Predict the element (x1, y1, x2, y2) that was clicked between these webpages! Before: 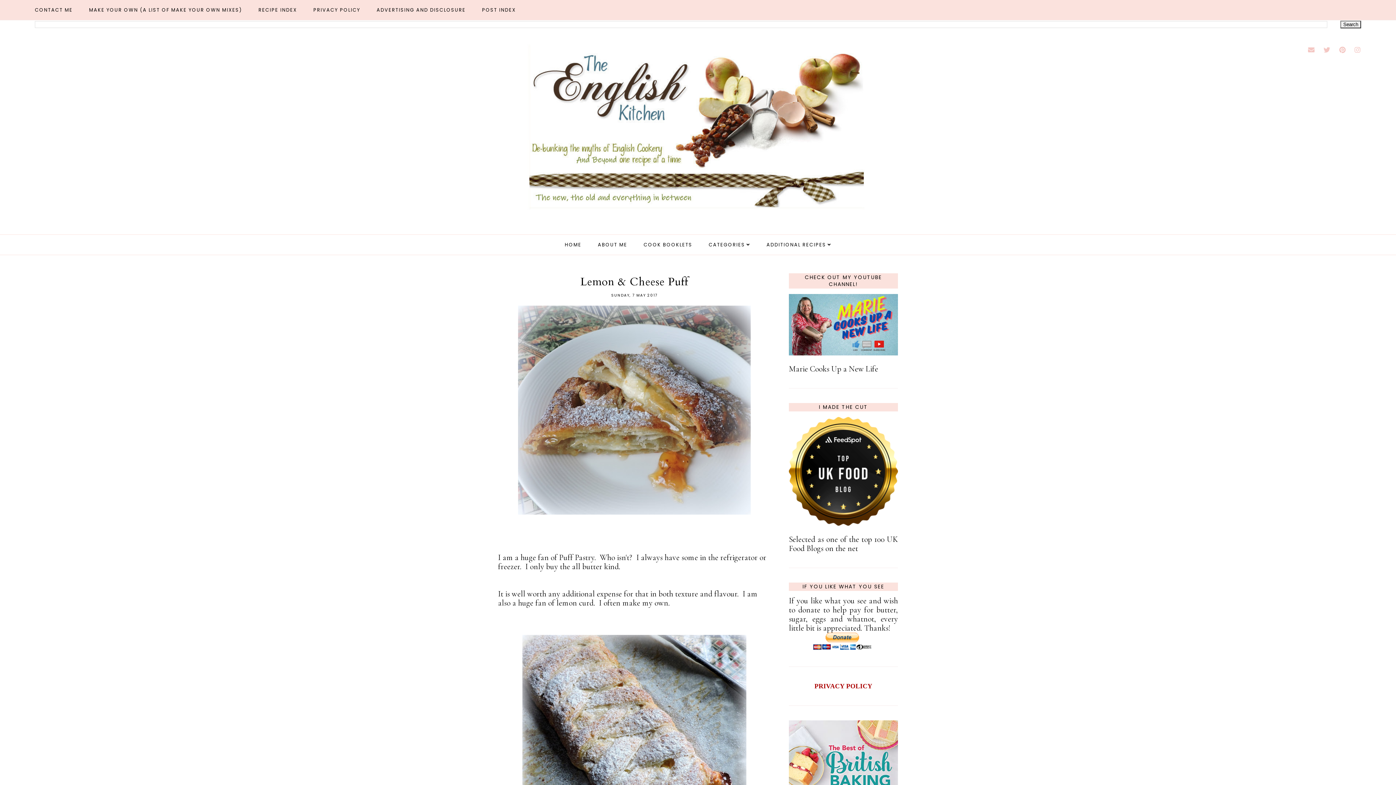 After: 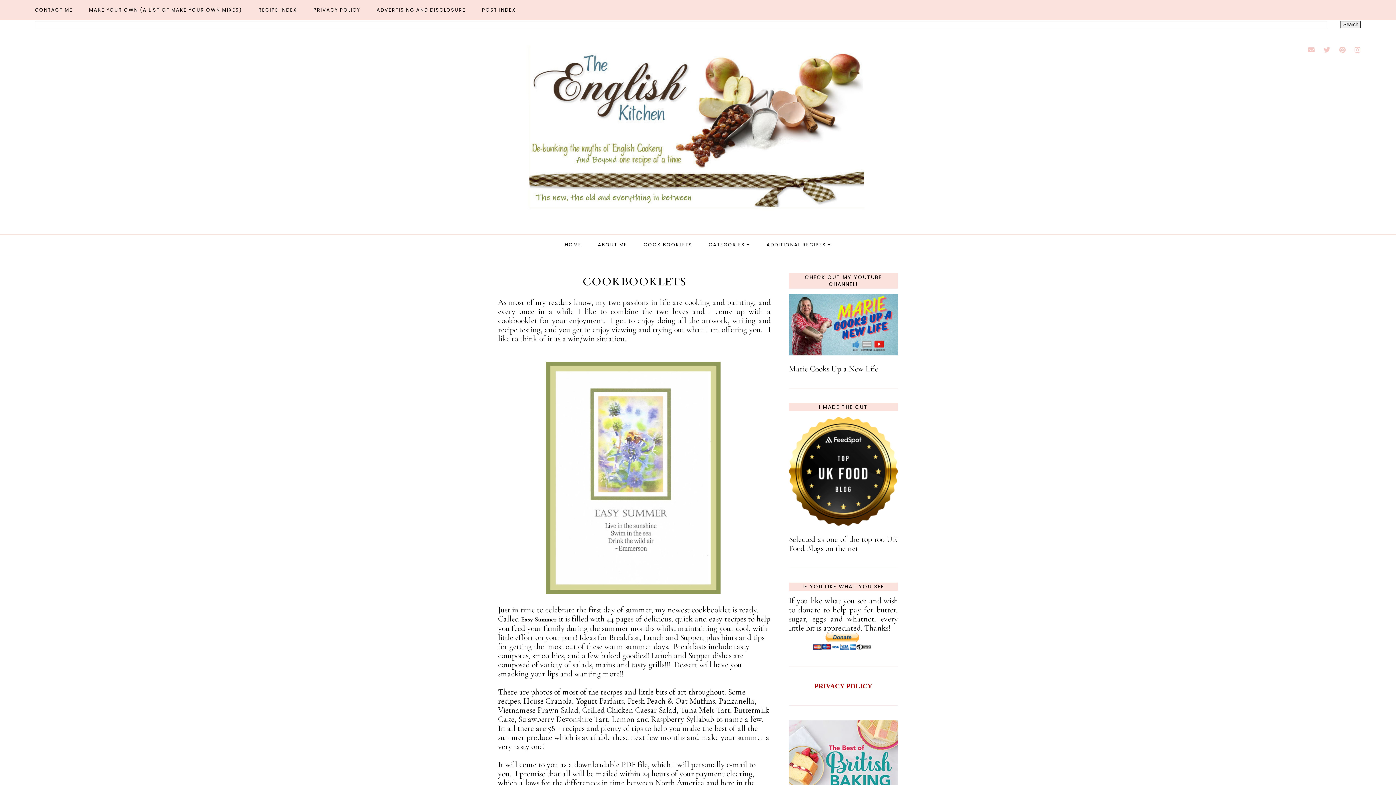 Action: label: COOK BOOKLETS bbox: (643, 241, 692, 248)